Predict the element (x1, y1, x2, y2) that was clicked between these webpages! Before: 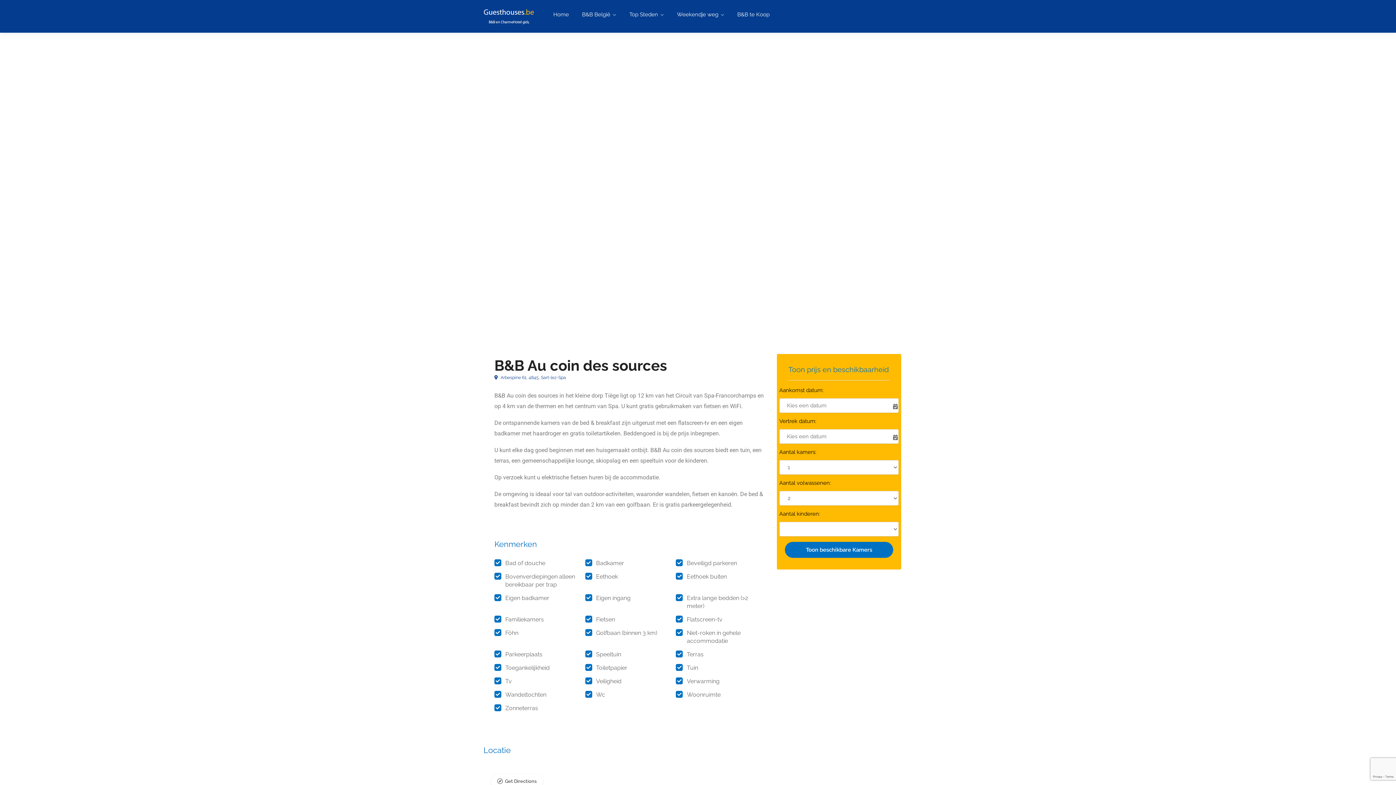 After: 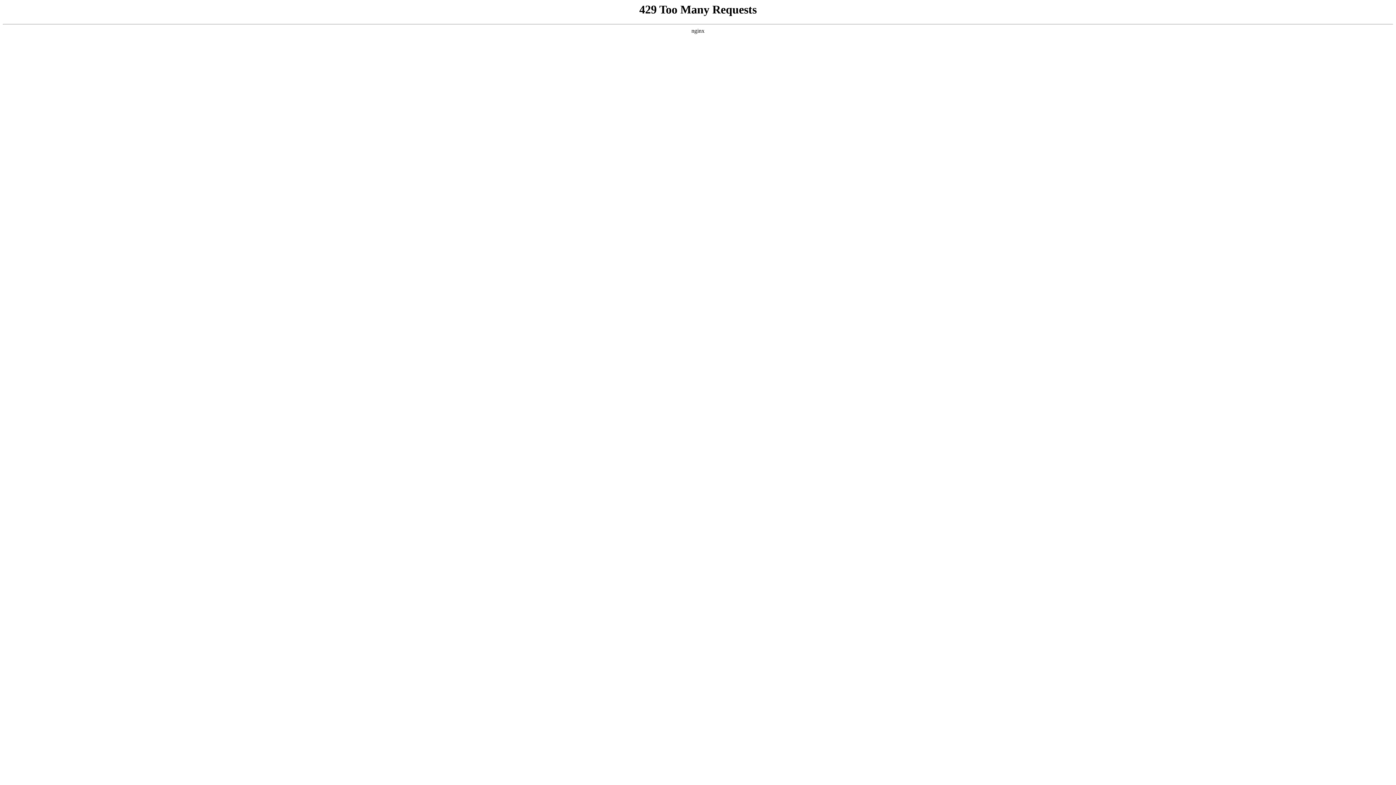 Action: bbox: (687, 678, 719, 685) label: Verwarming